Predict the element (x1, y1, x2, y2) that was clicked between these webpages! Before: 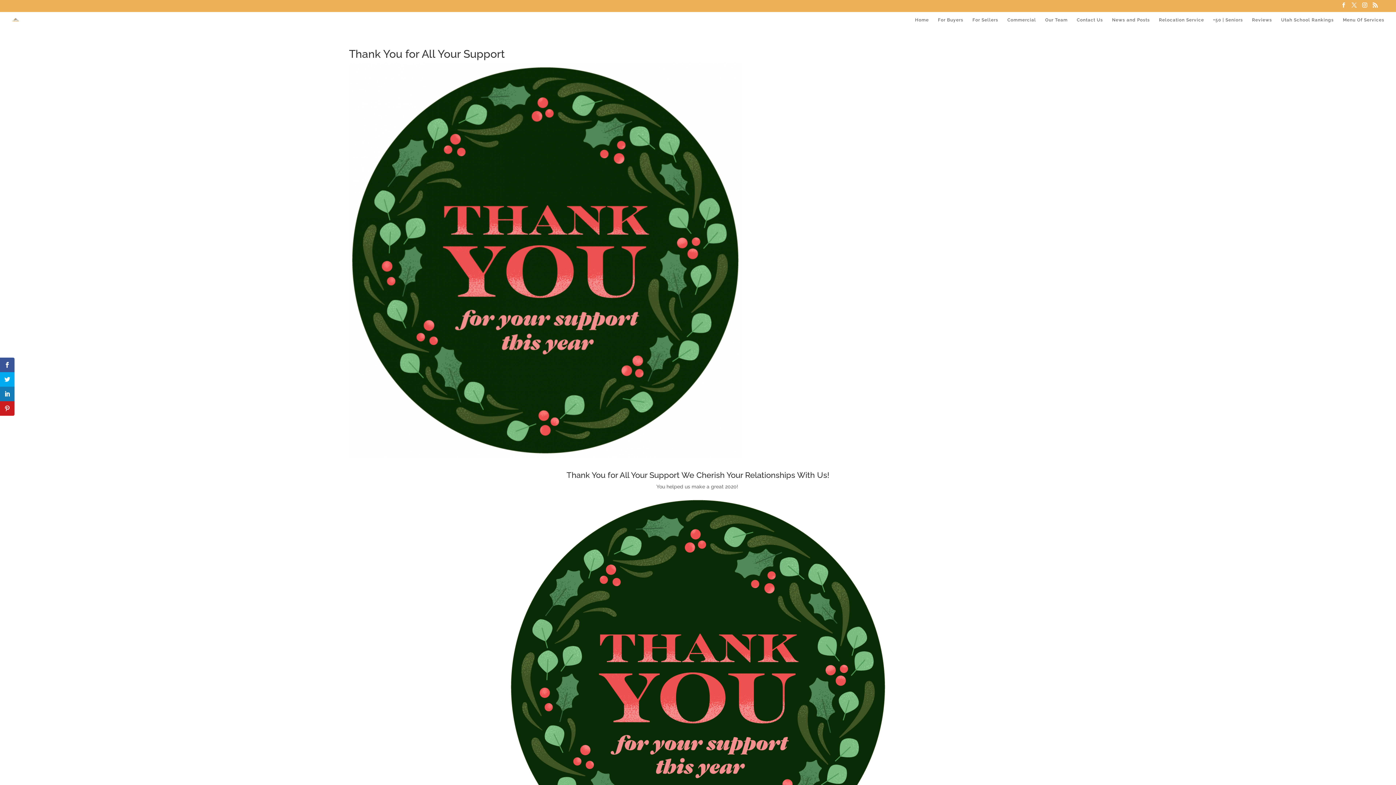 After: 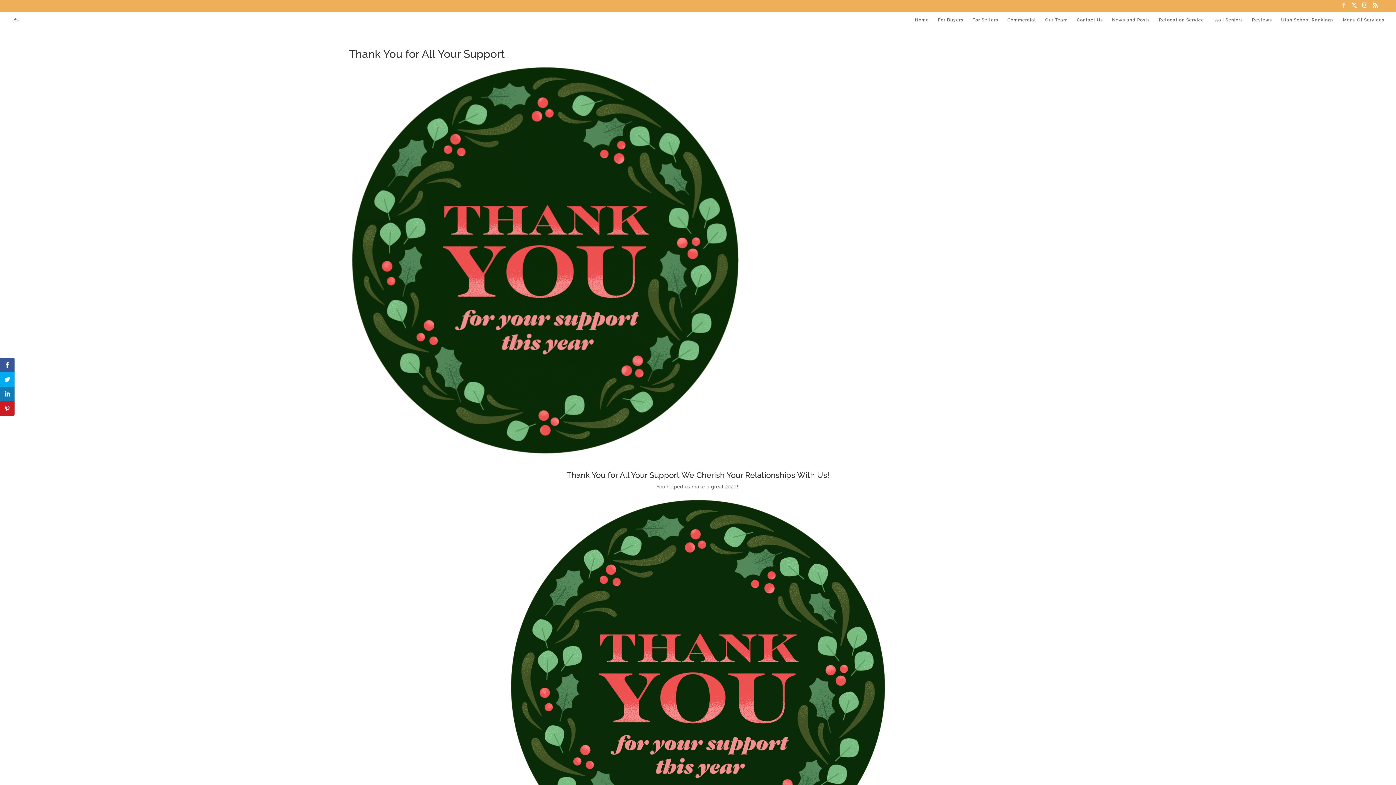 Action: bbox: (1341, 2, 1346, 11)